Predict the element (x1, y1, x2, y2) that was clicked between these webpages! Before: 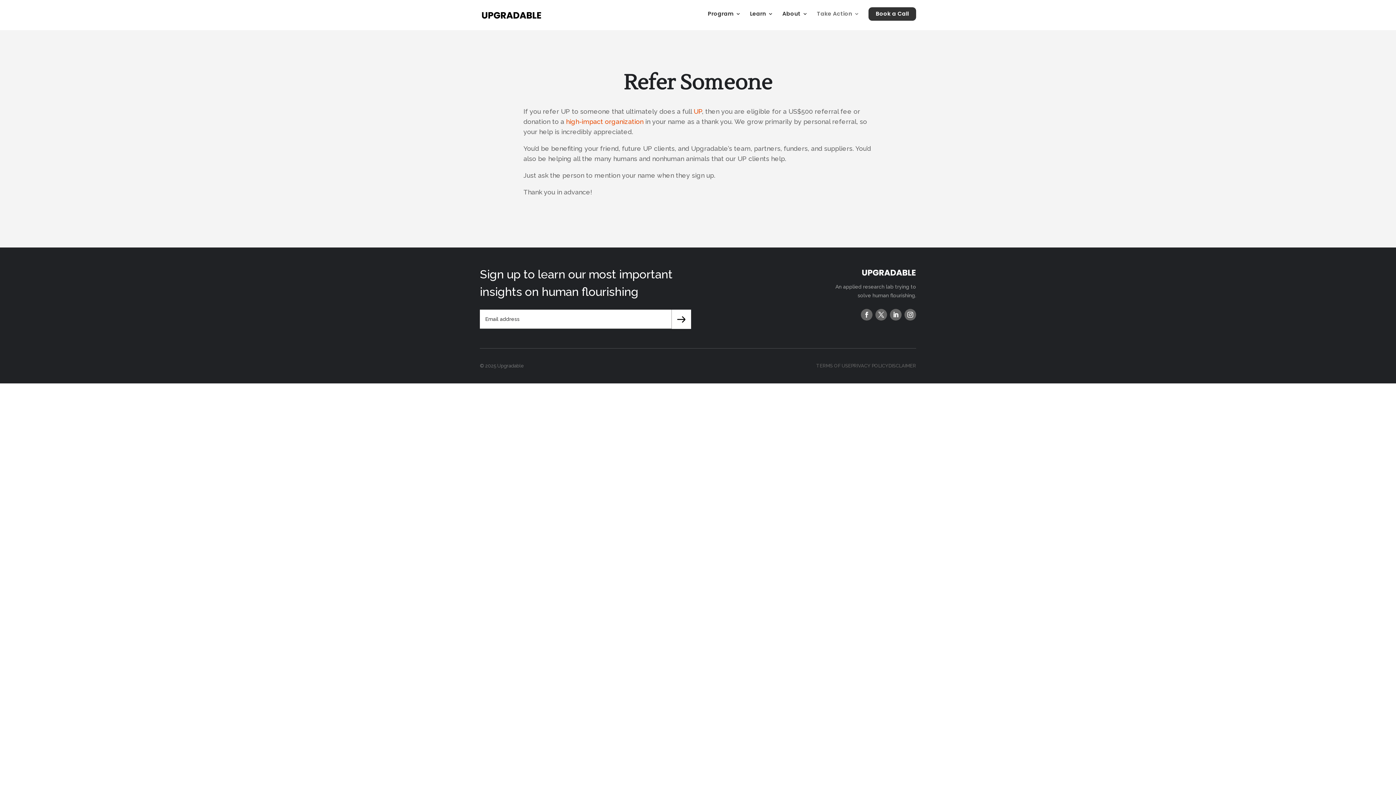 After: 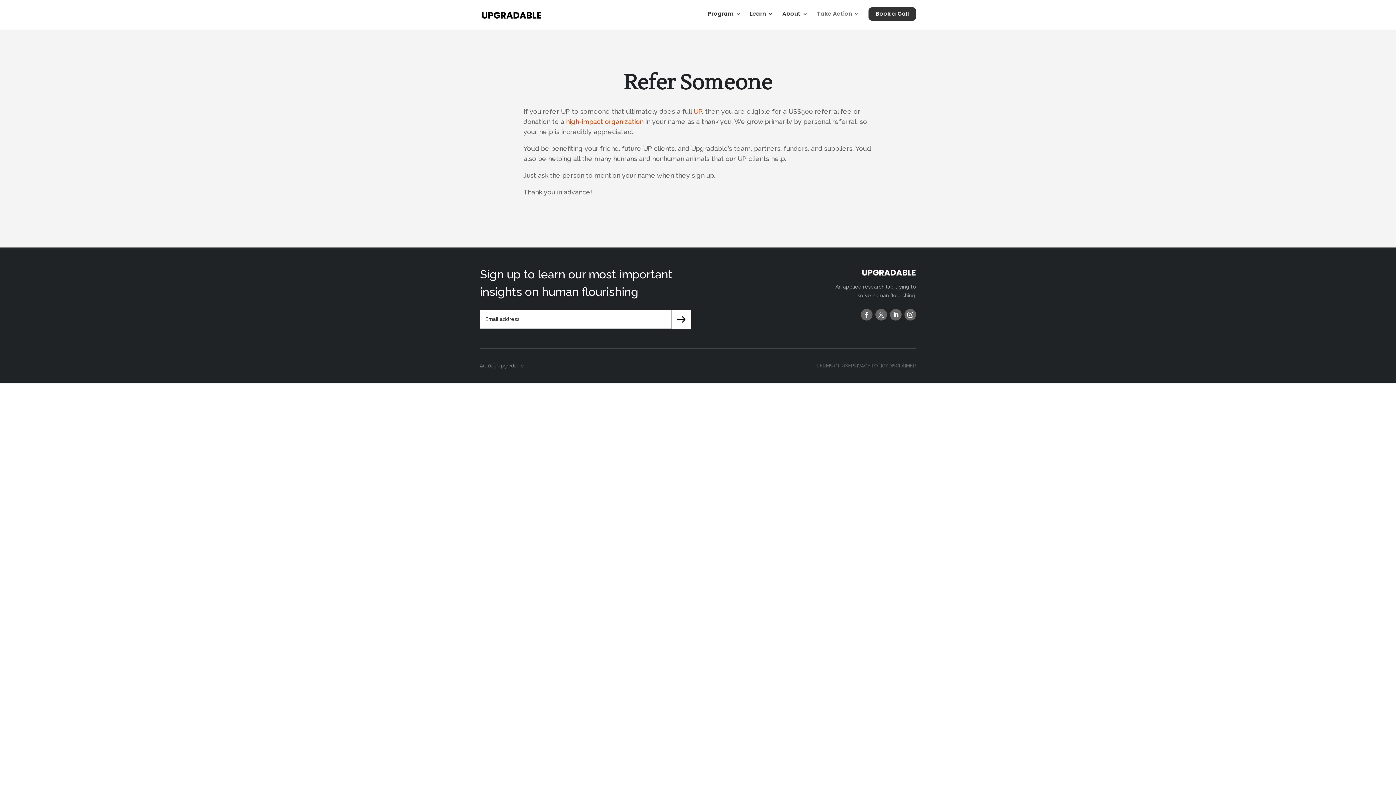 Action: bbox: (875, 309, 887, 320)